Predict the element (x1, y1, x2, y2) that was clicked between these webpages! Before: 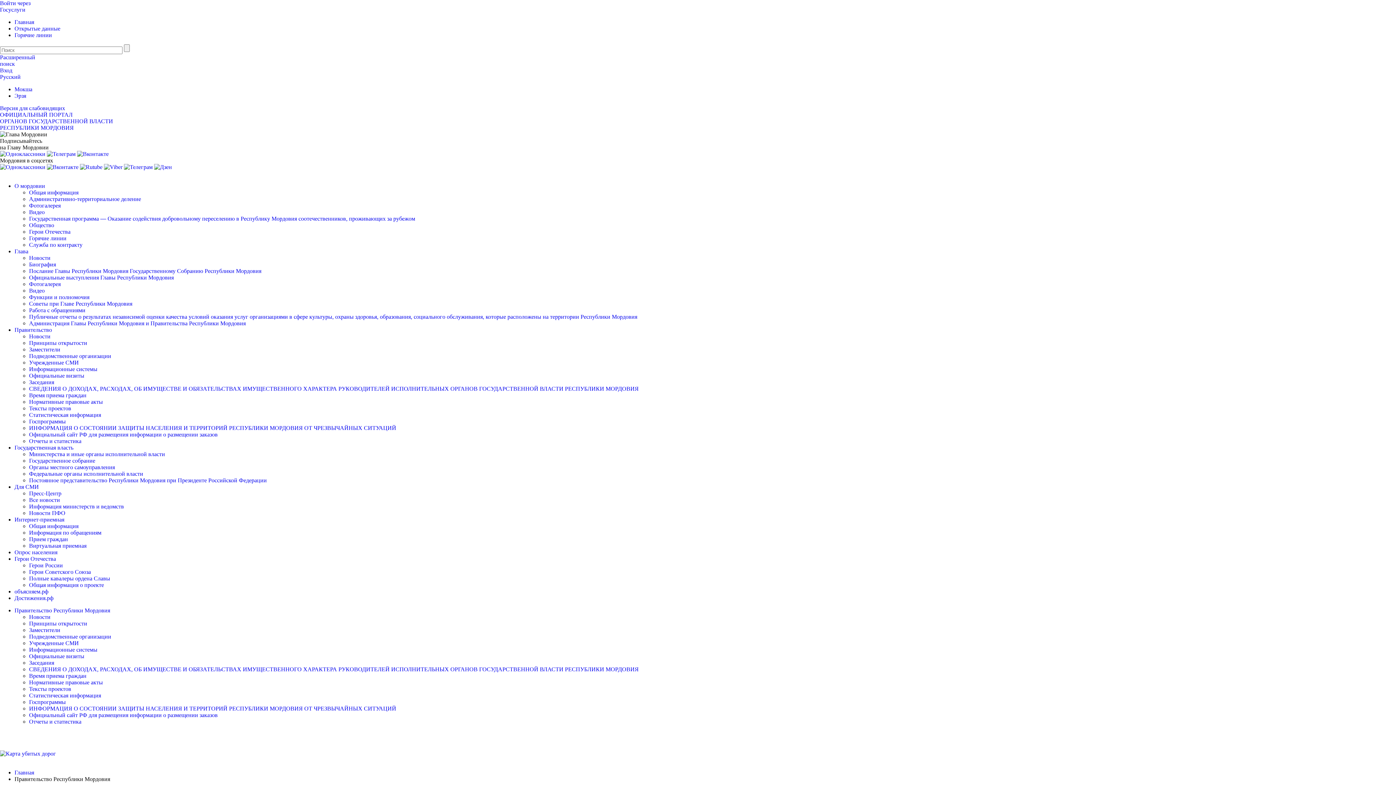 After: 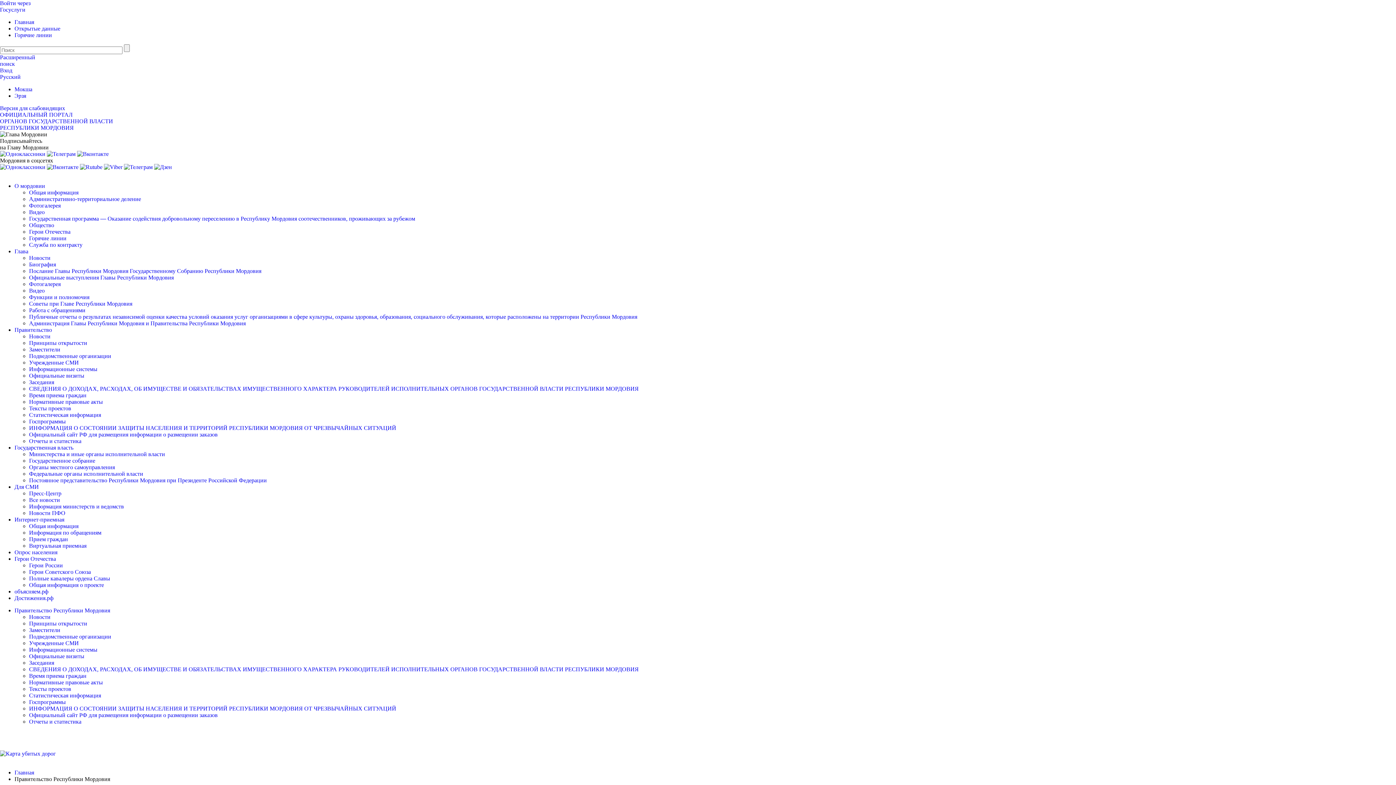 Action: bbox: (154, 164, 172, 170)